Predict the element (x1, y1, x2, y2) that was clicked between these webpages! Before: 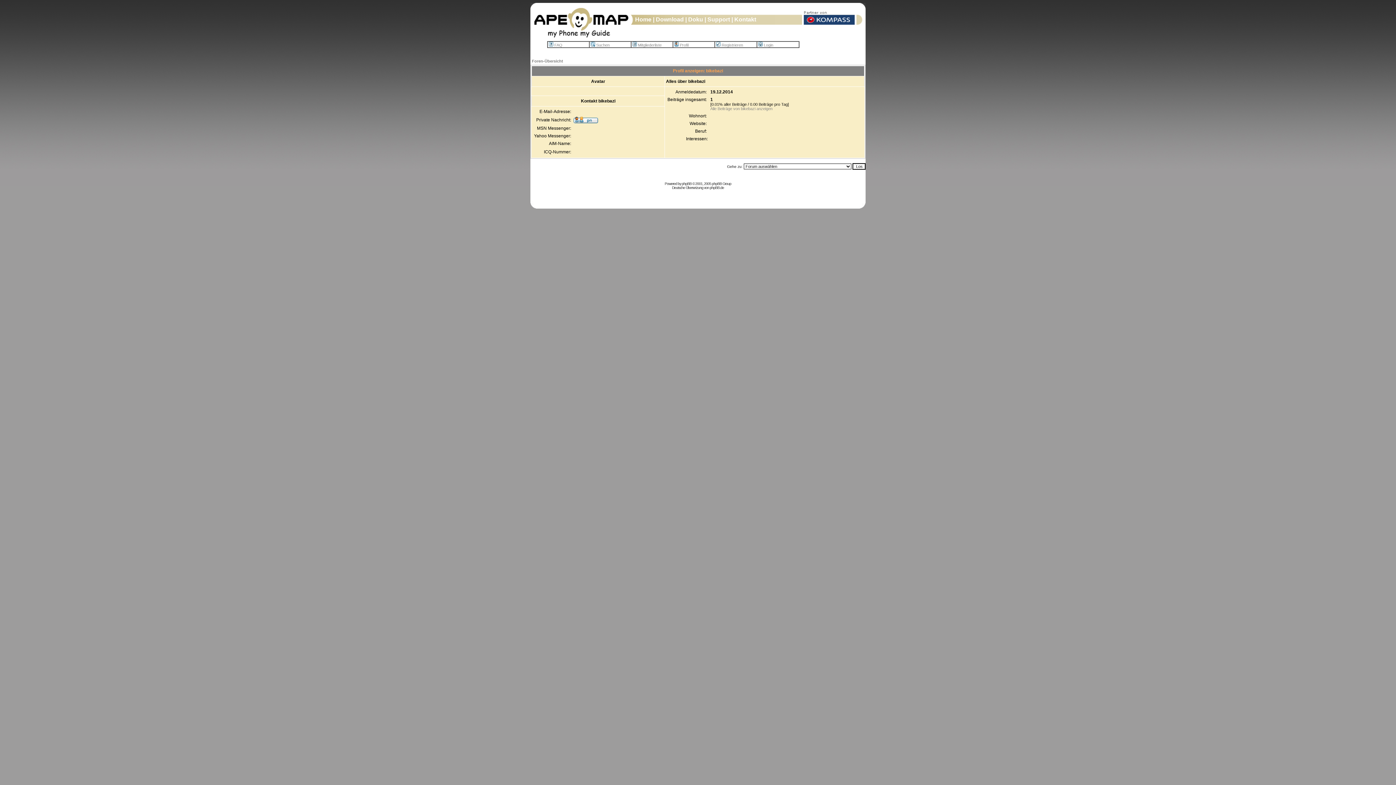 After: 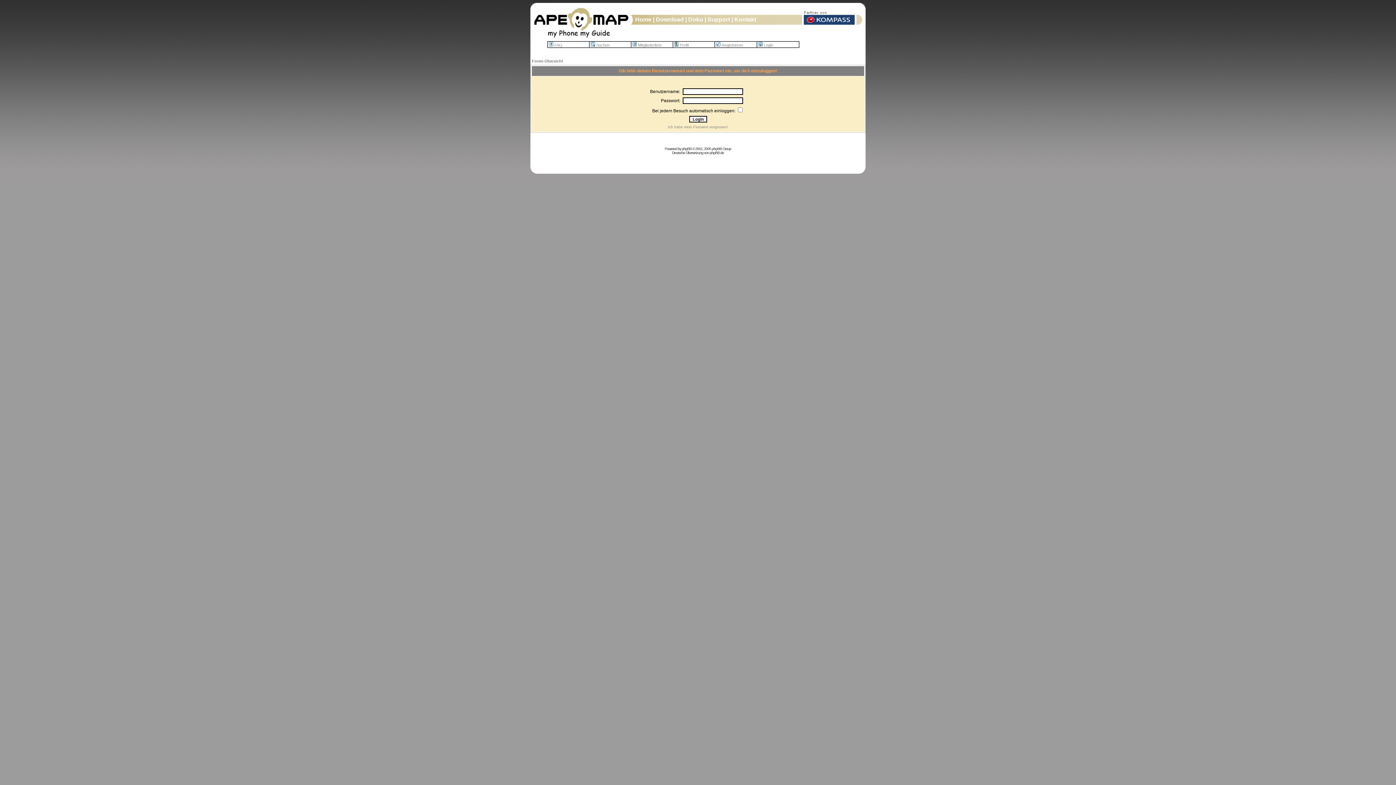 Action: bbox: (573, 119, 598, 124)